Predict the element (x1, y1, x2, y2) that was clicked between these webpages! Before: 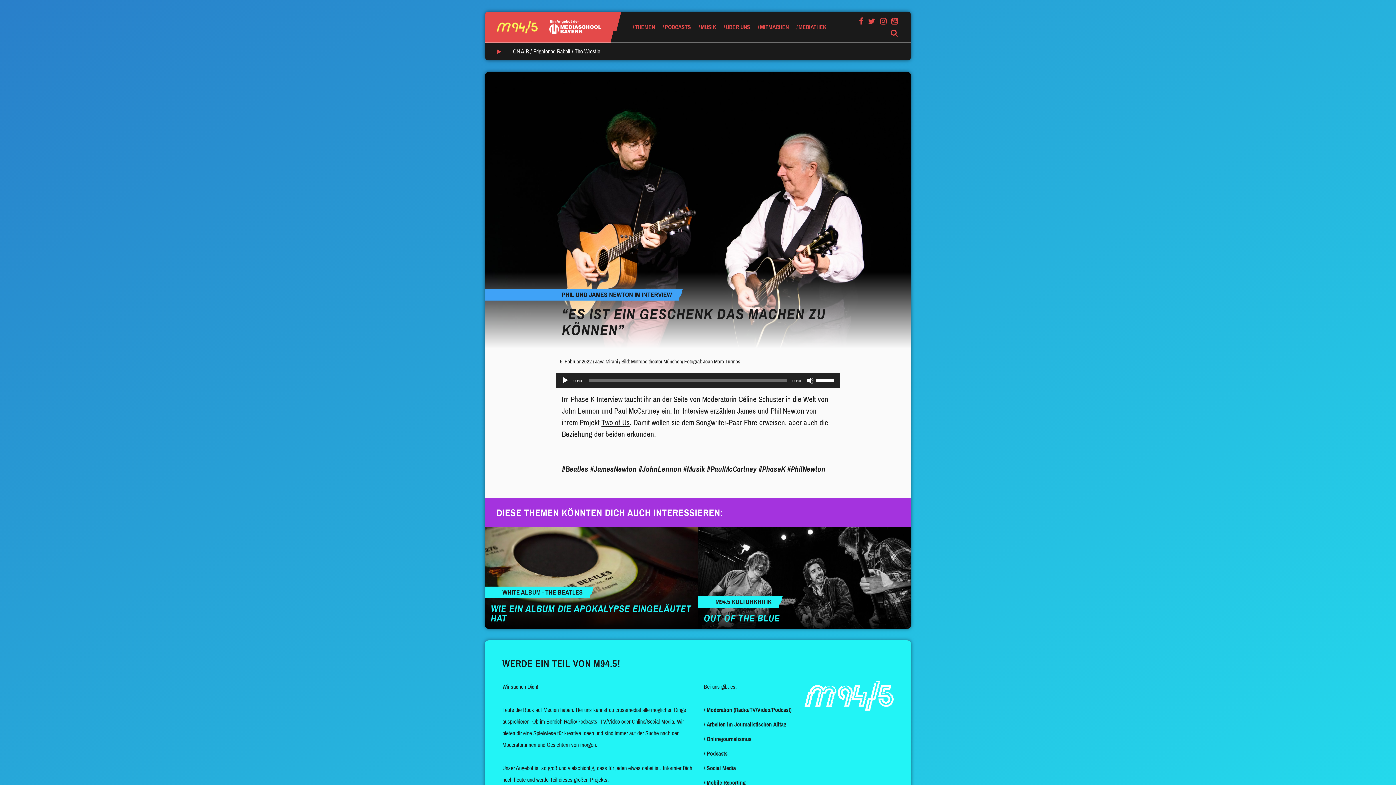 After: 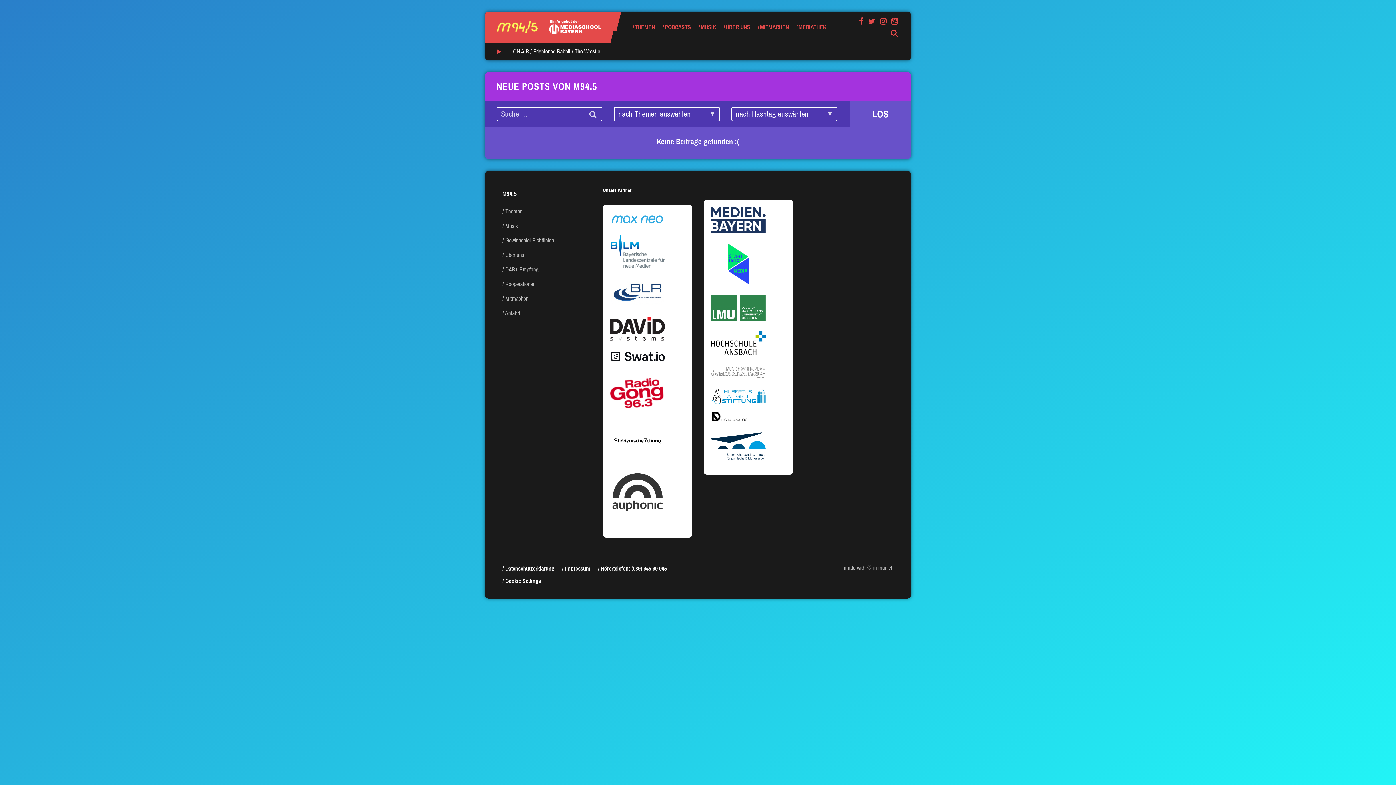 Action: label: #JohnLennon bbox: (638, 465, 681, 473)